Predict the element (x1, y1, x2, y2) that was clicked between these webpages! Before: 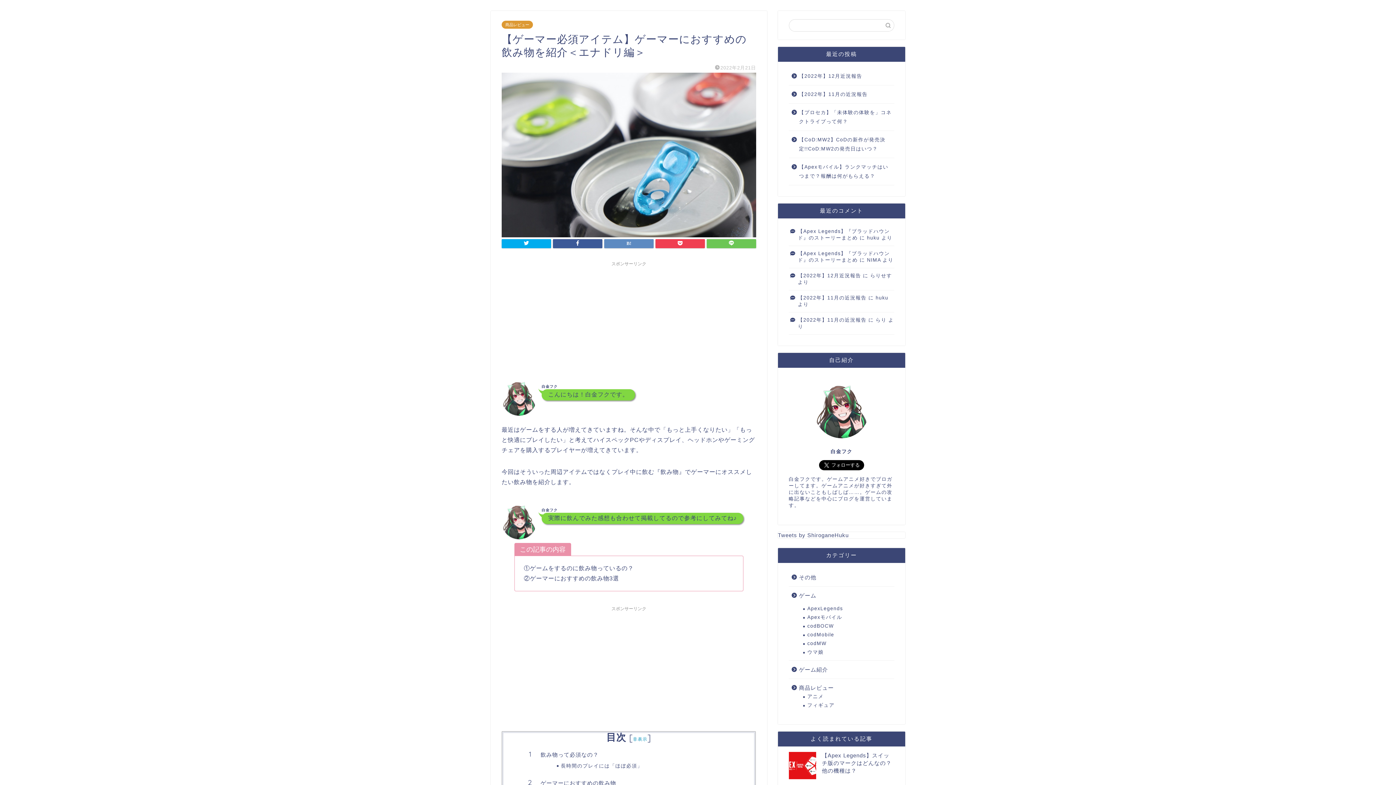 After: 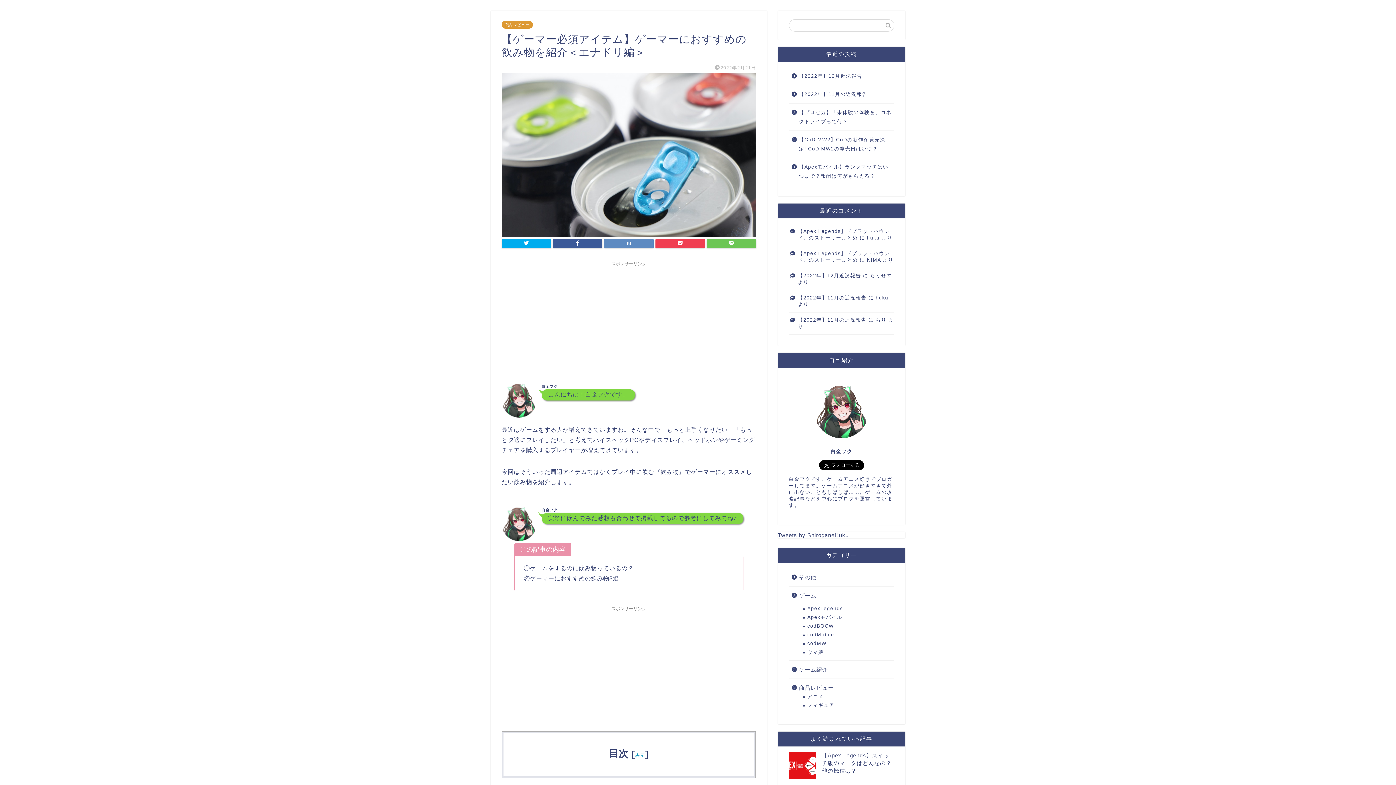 Action: label: 非表示 bbox: (633, 736, 647, 742)